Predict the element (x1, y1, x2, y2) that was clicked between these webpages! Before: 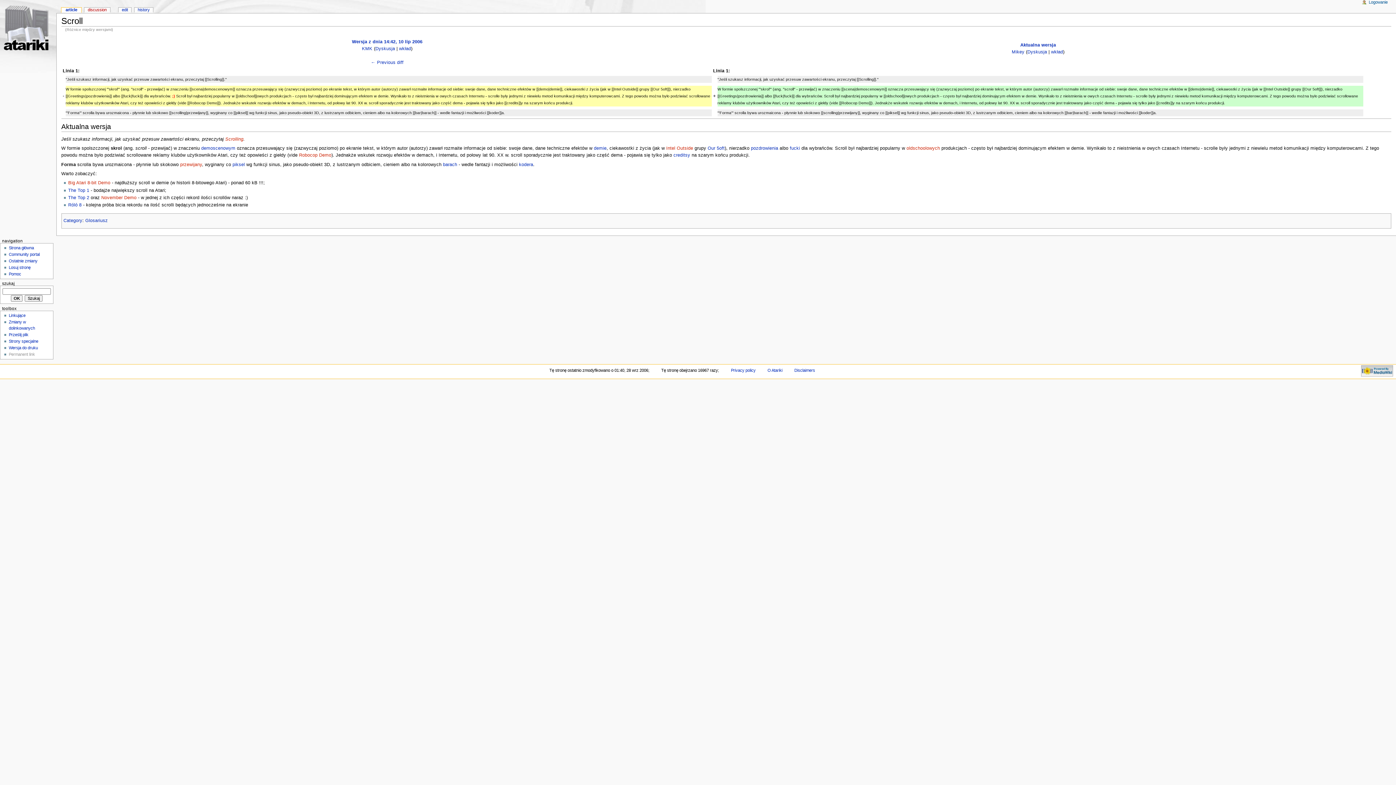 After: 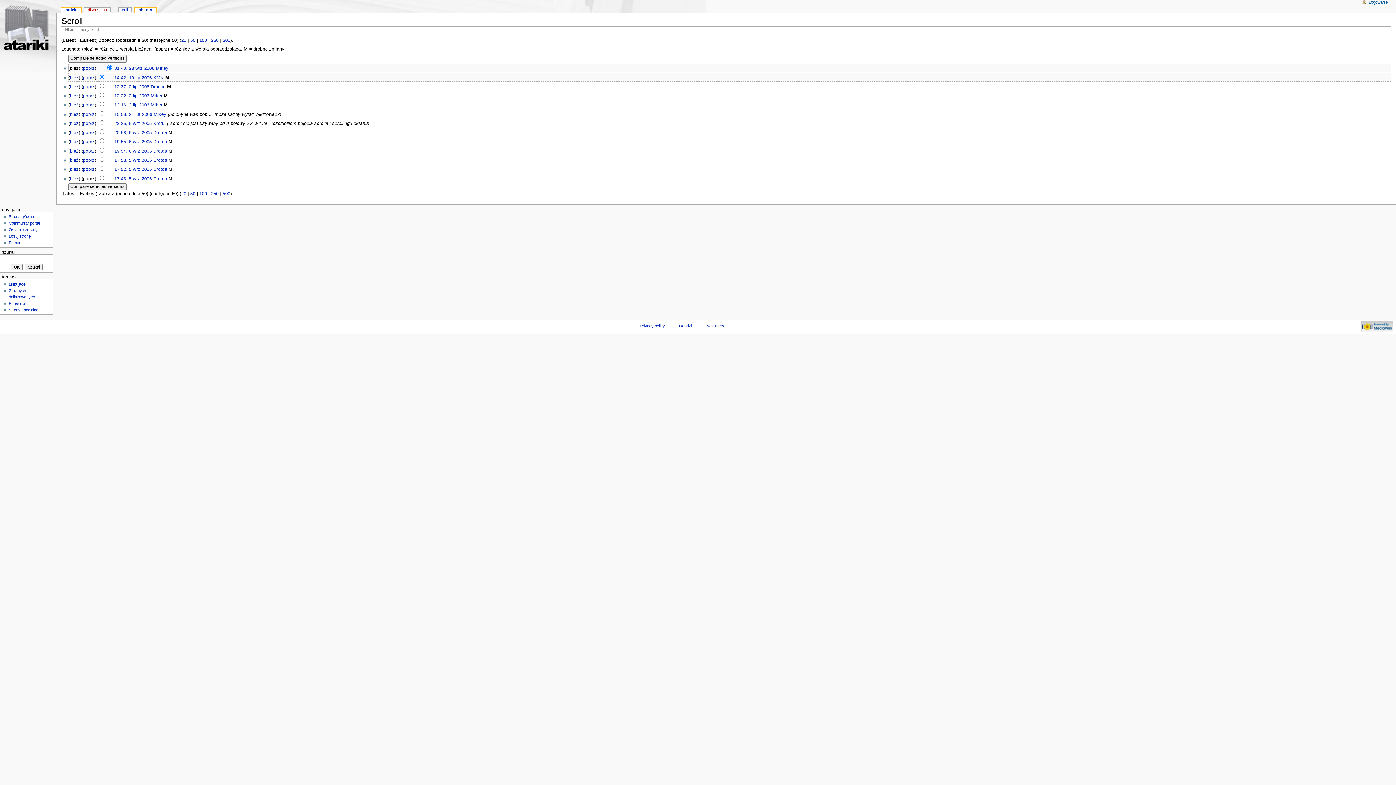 Action: bbox: (134, 7, 153, 13) label: history